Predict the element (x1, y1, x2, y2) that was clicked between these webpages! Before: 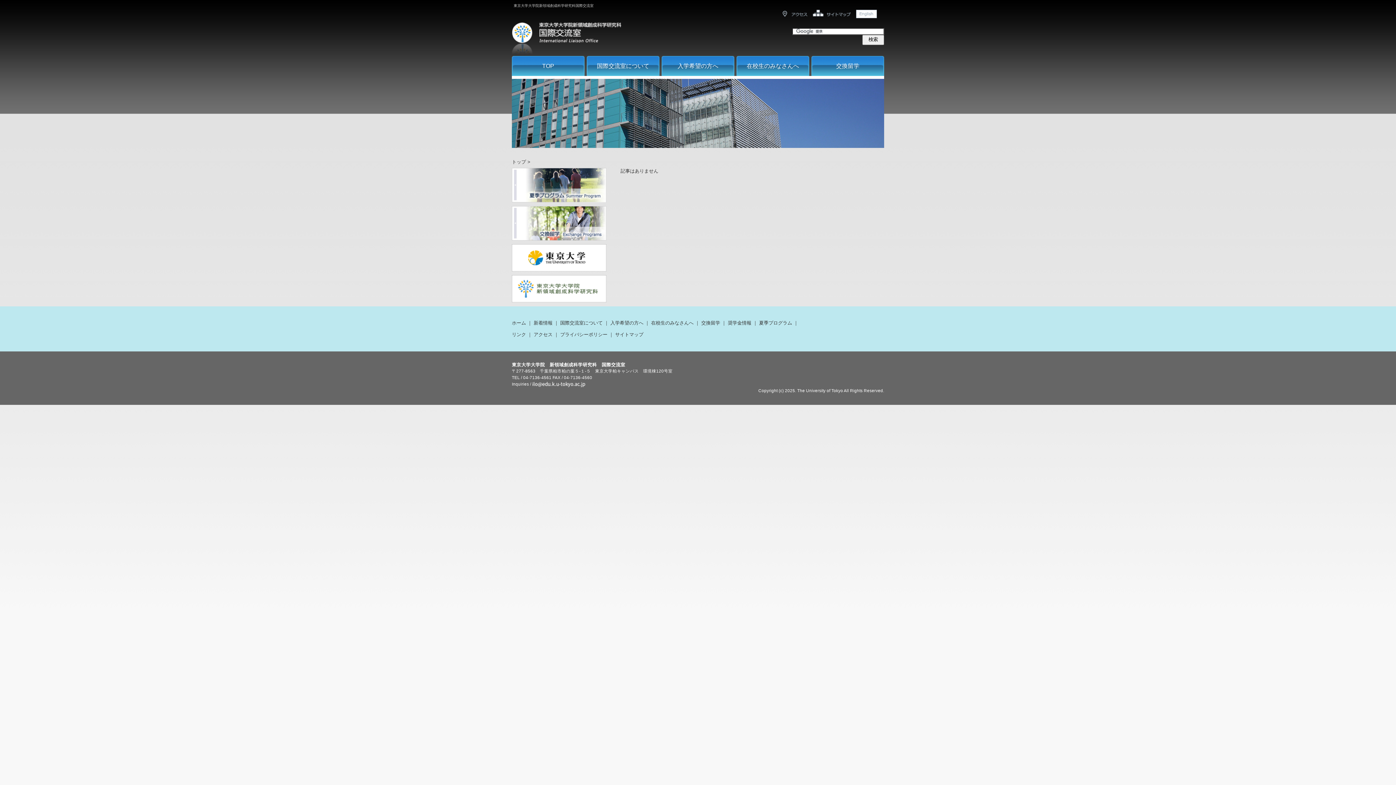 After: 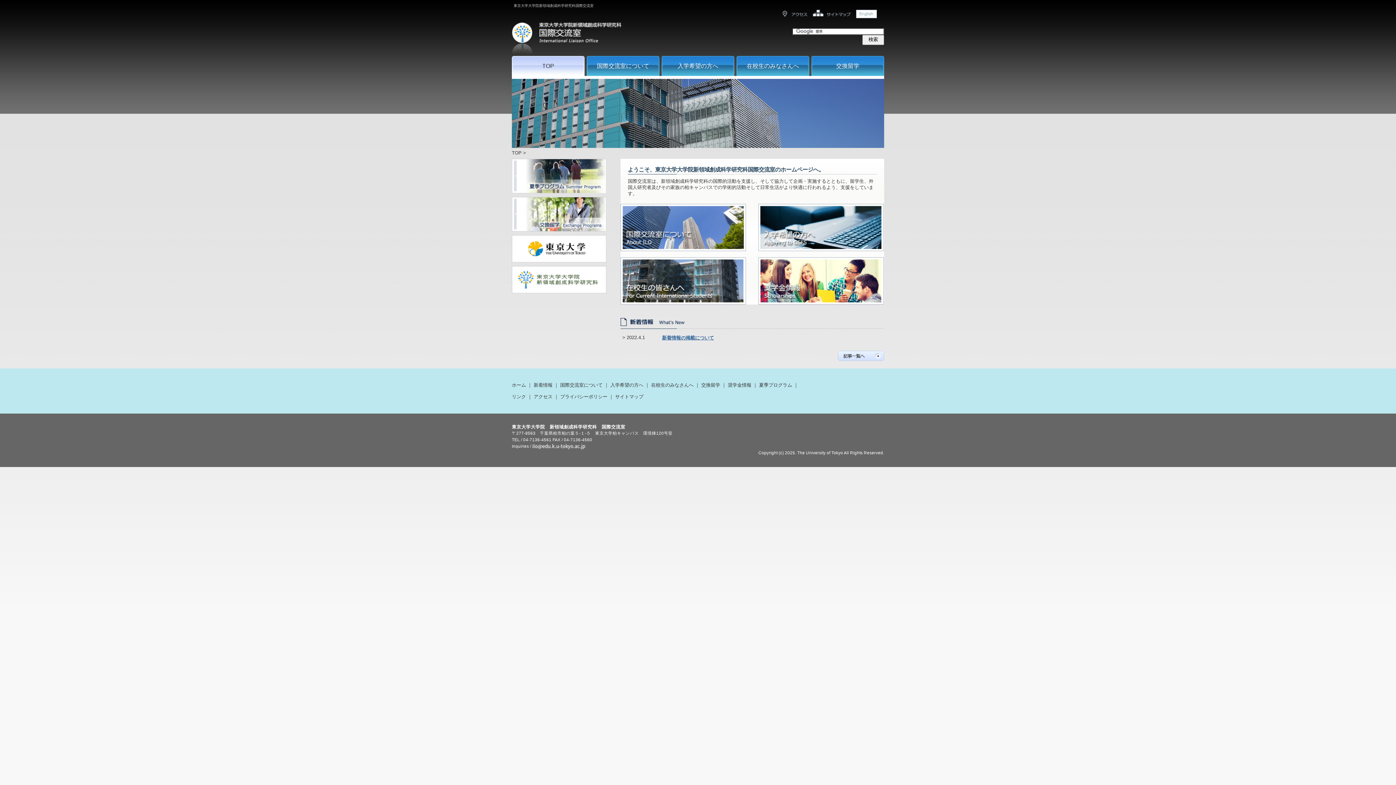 Action: label: ホーム bbox: (512, 320, 526, 325)